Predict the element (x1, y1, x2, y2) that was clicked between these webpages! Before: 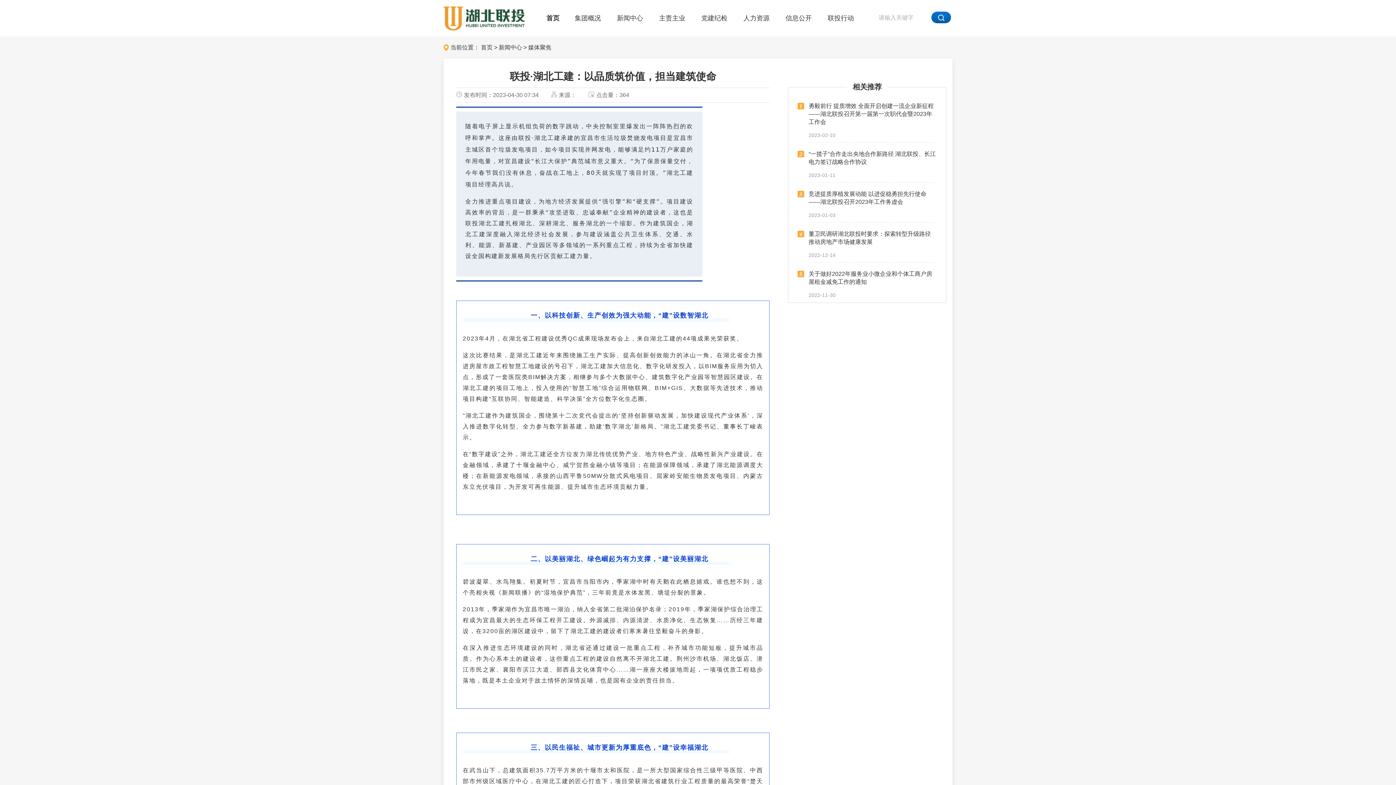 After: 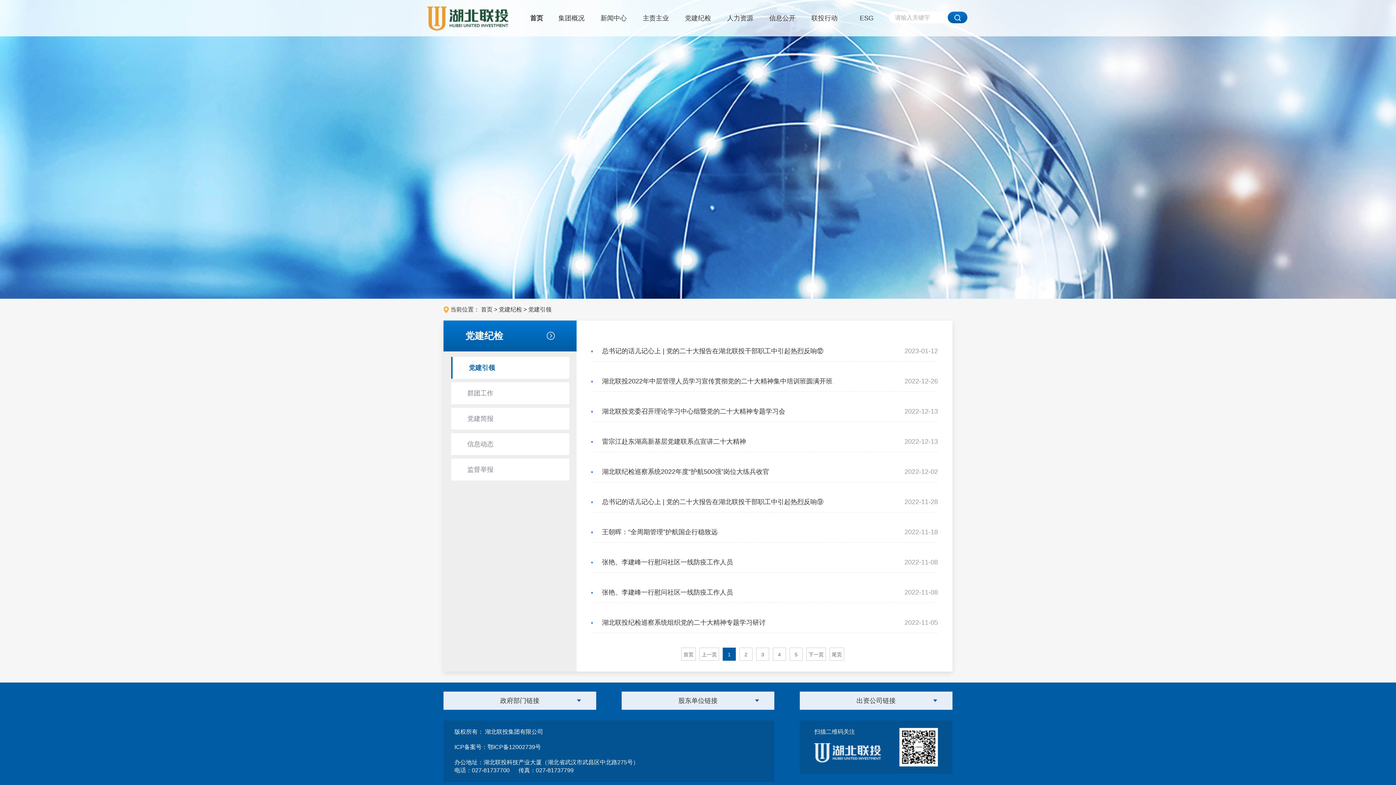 Action: label: 党建纪检 bbox: (693, 0, 735, 36)